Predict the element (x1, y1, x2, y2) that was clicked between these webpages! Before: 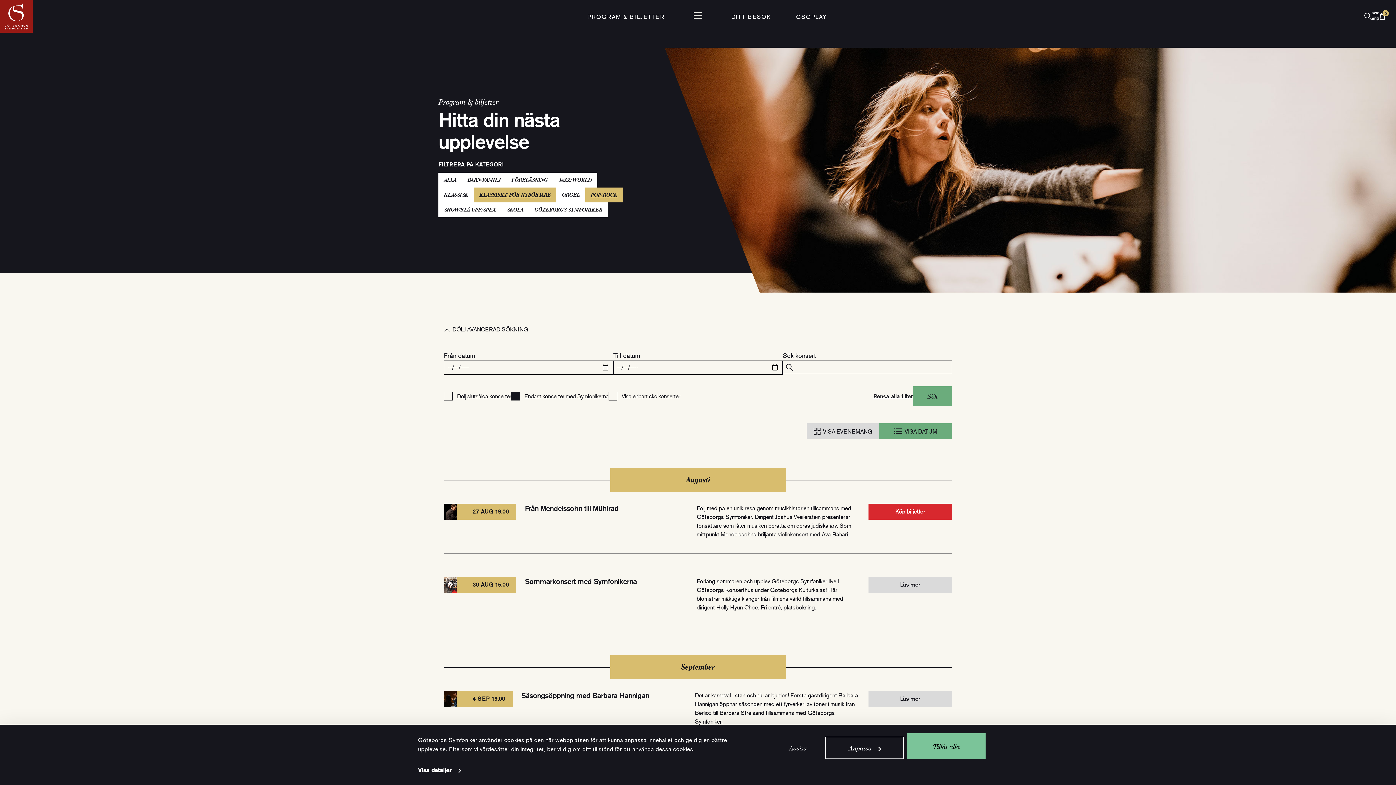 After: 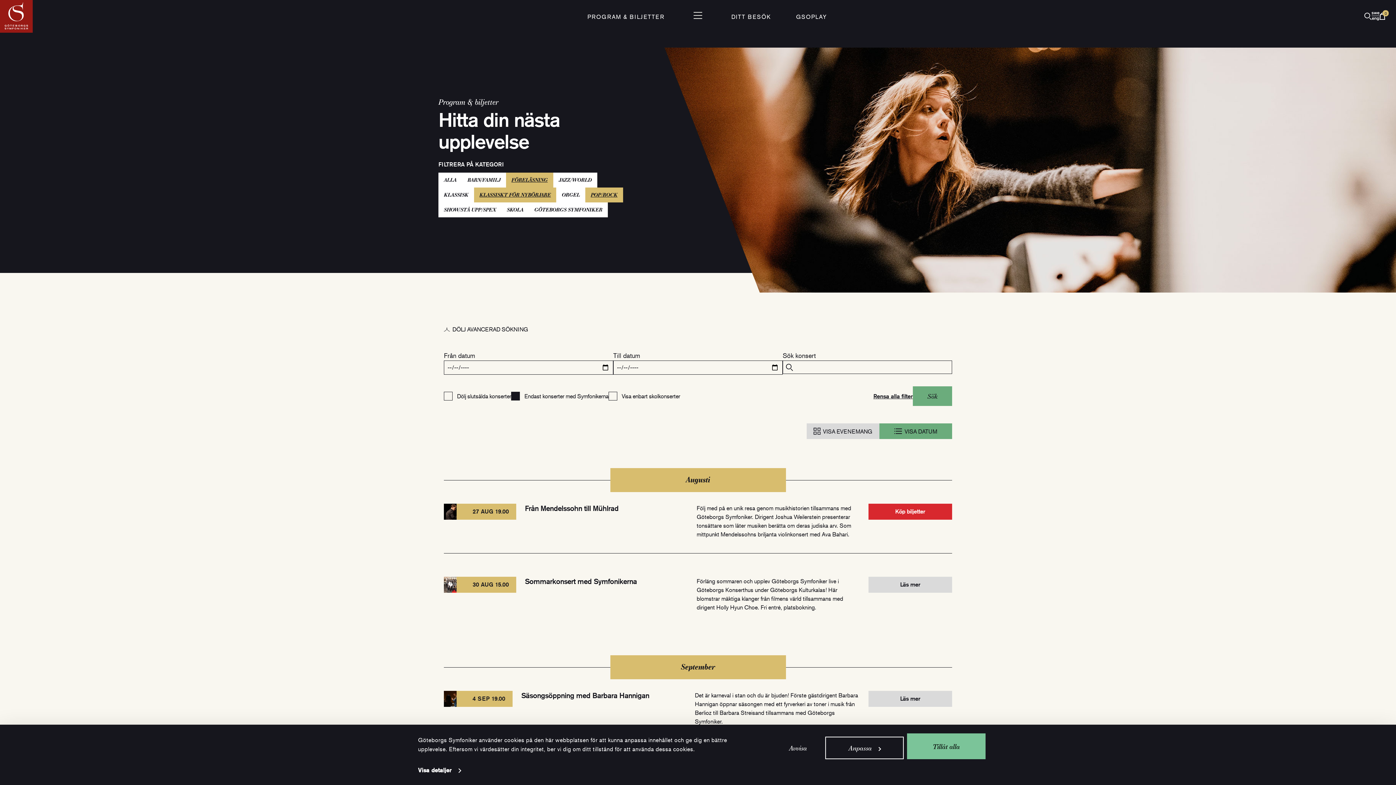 Action: label: FÖRELÄSNING bbox: (506, 172, 553, 187)